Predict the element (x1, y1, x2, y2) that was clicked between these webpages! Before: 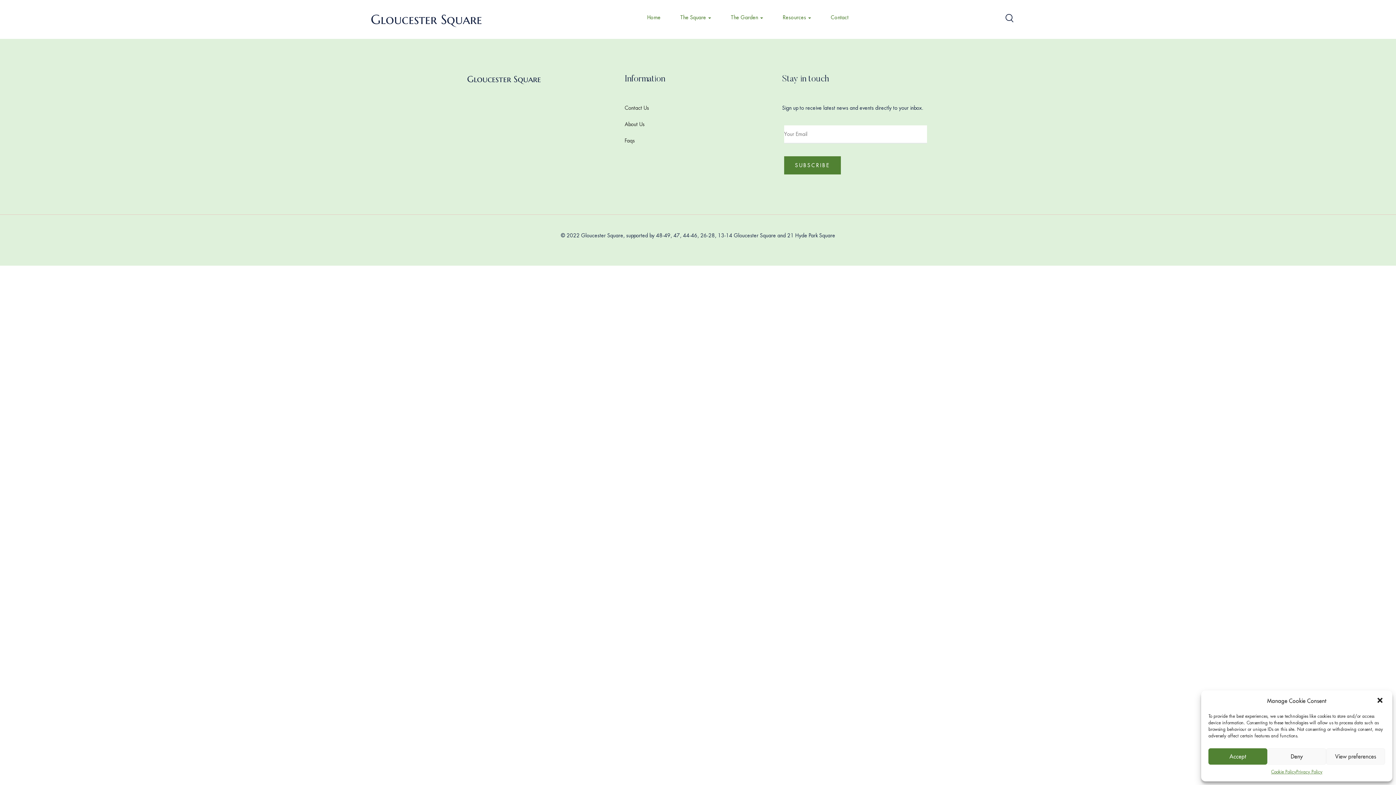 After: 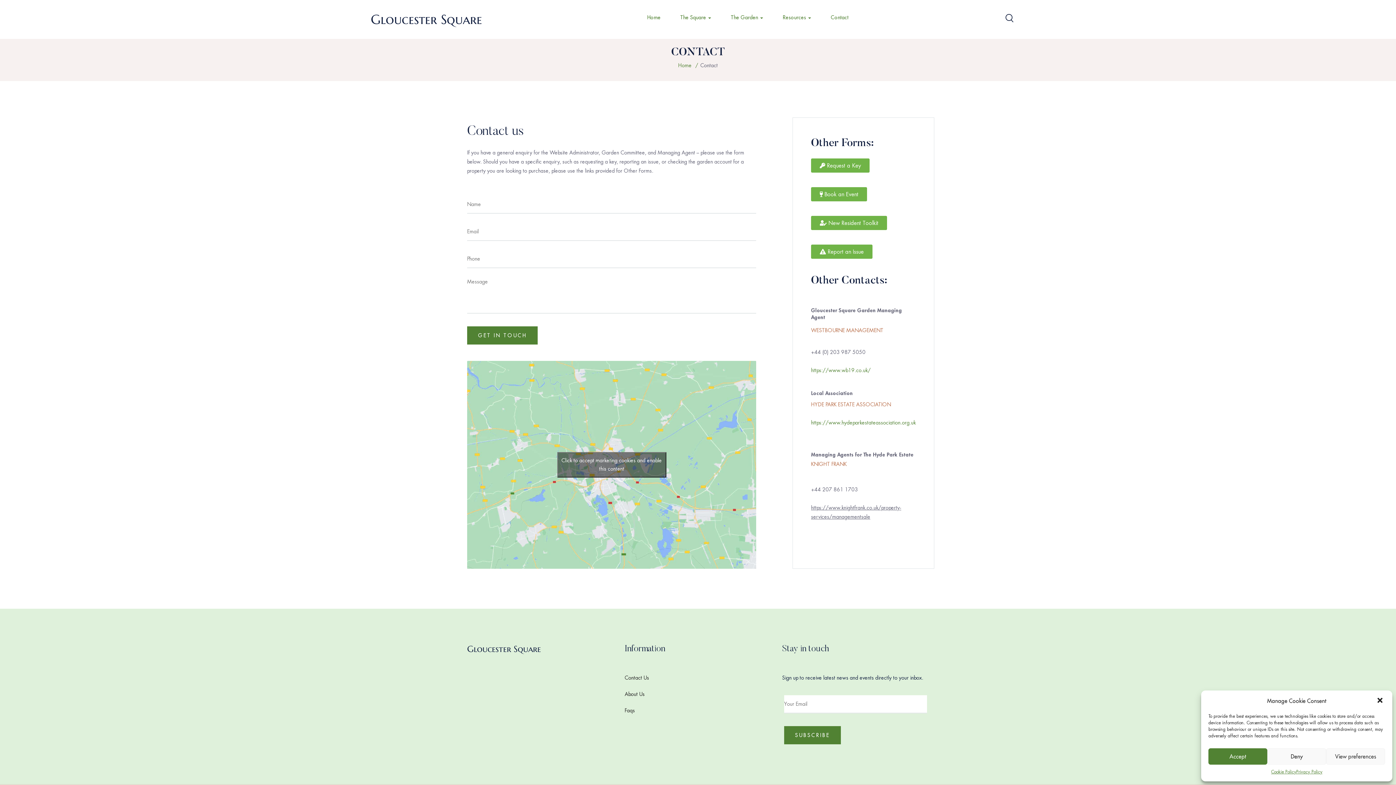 Action: bbox: (821, 0, 857, 35) label: Contact